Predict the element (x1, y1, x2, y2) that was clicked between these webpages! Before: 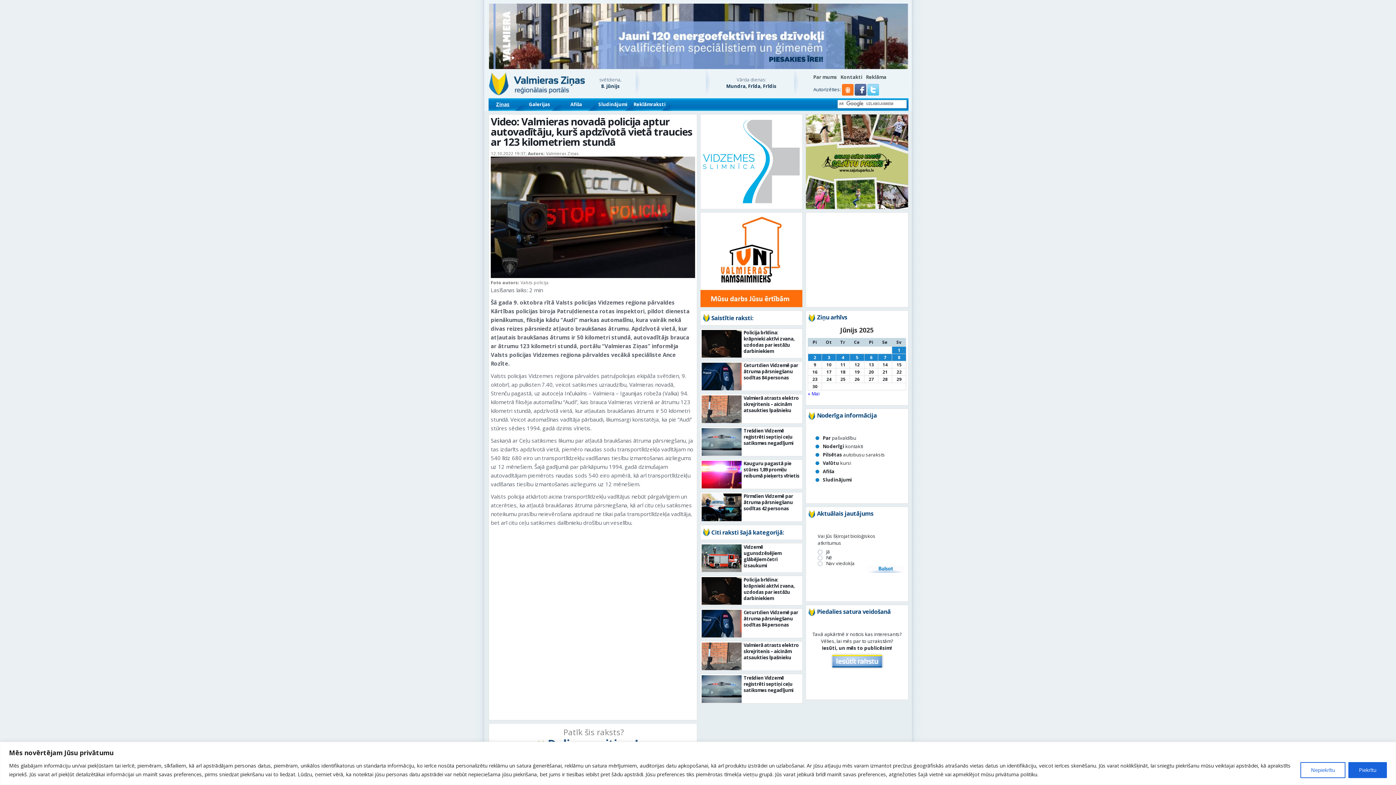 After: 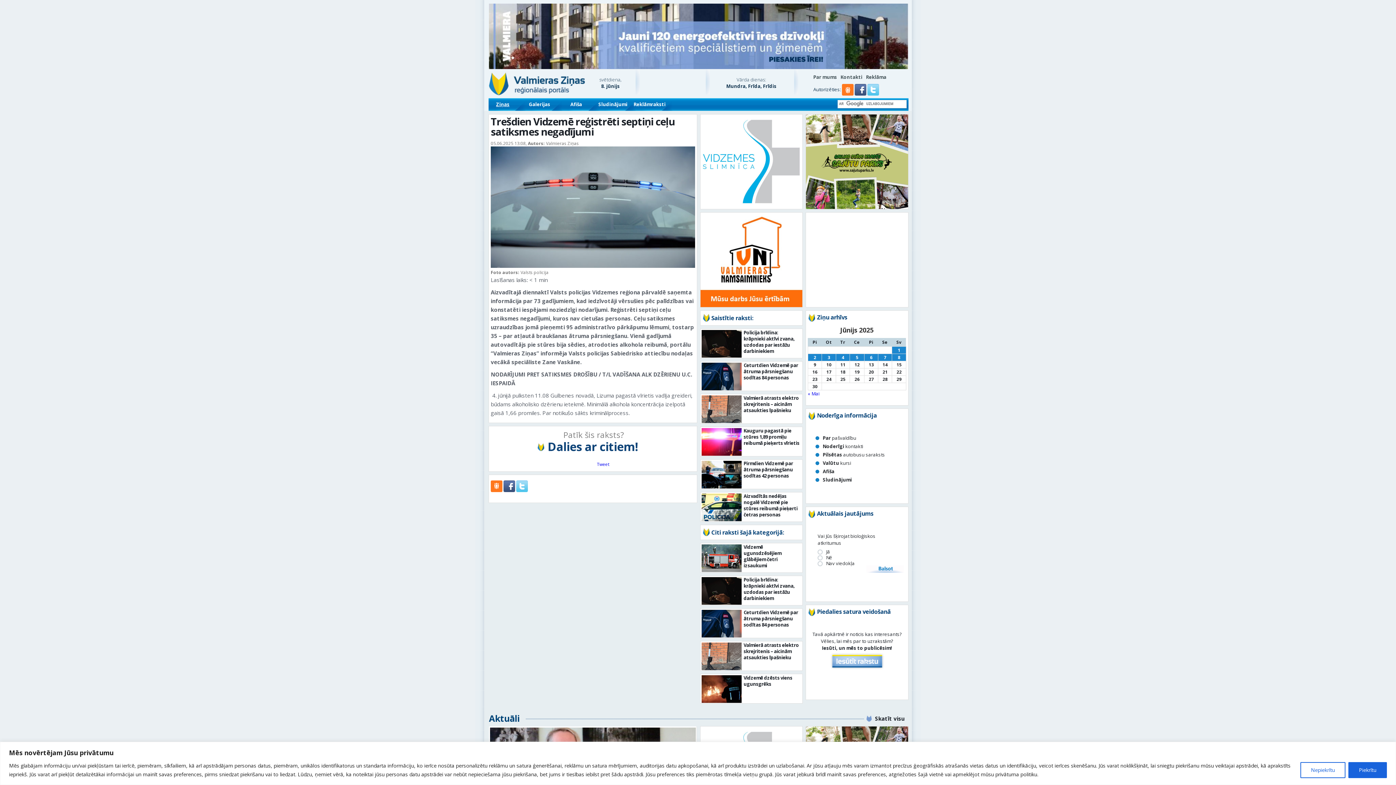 Action: label: Trešdien Vidzemē reģistrēti septiņi ceļu satiksmes negadījumi bbox: (743, 427, 793, 446)